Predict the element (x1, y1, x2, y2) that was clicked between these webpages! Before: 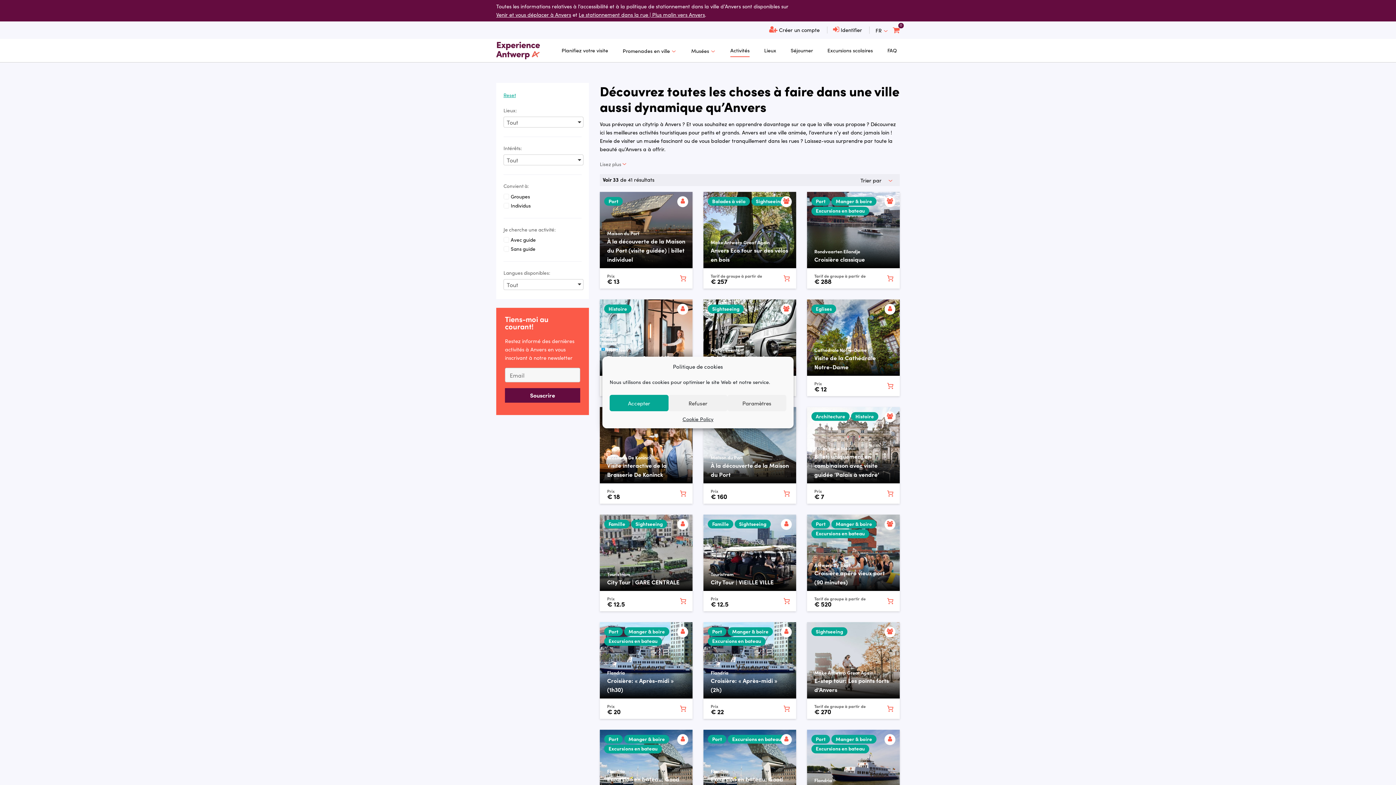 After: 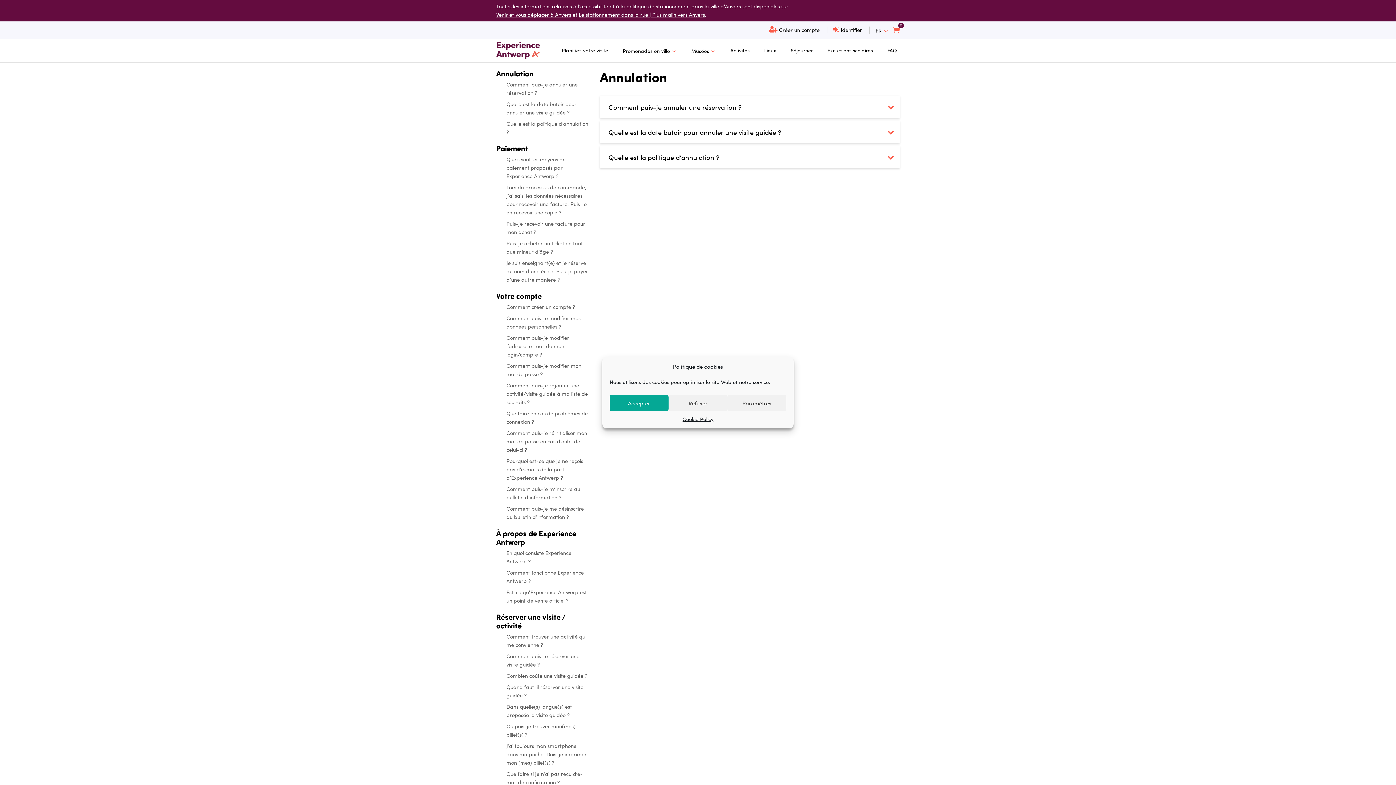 Action: bbox: (884, 43, 900, 57) label: FAQ